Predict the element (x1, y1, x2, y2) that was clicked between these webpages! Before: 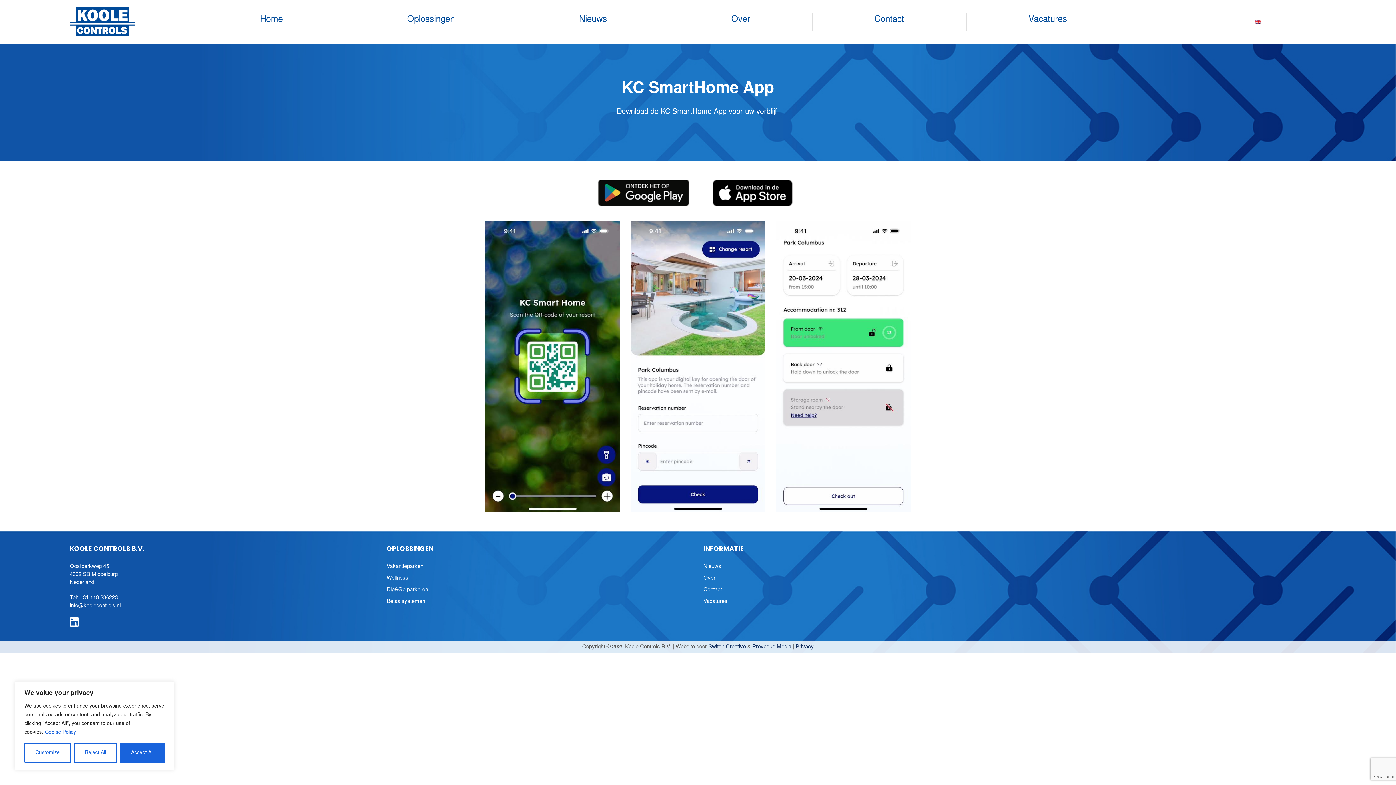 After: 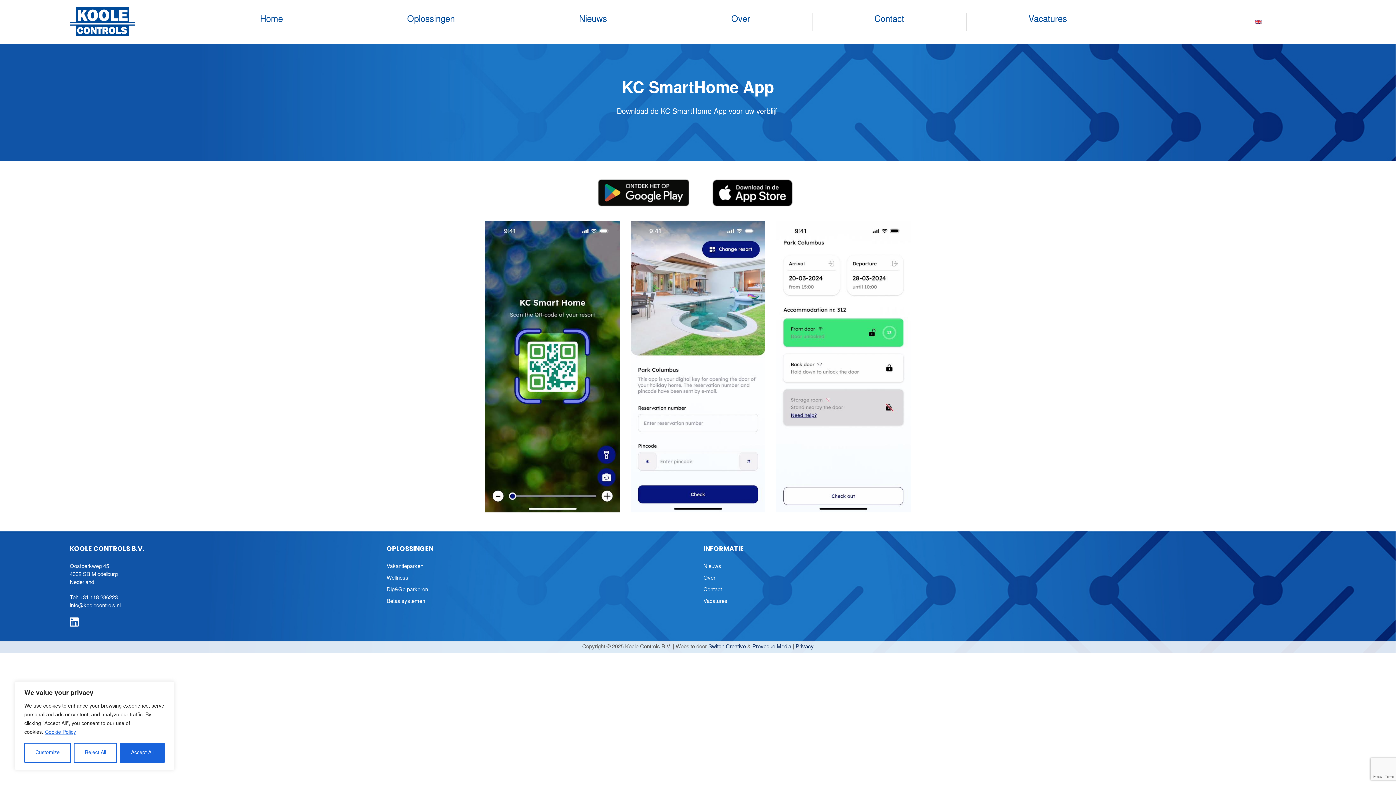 Action: bbox: (598, 179, 689, 206)